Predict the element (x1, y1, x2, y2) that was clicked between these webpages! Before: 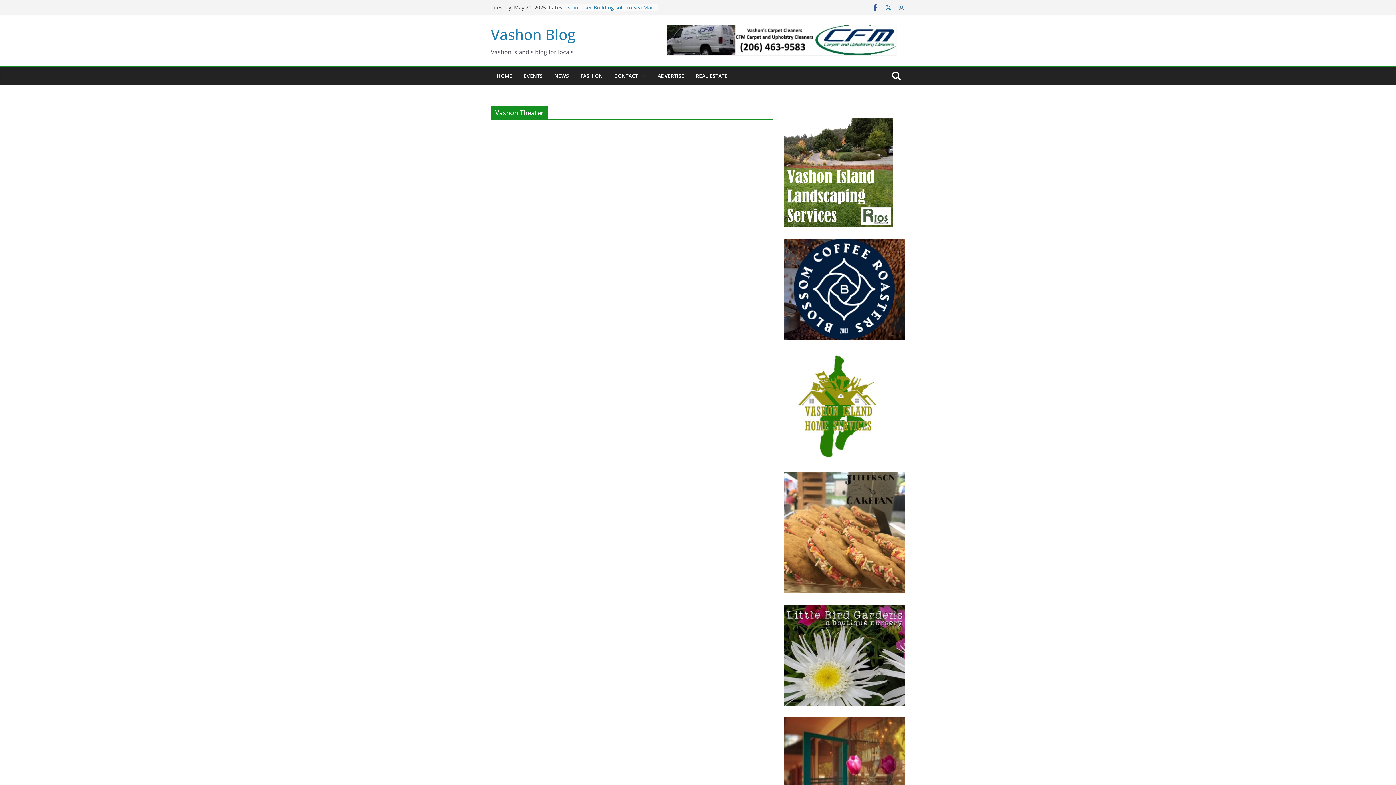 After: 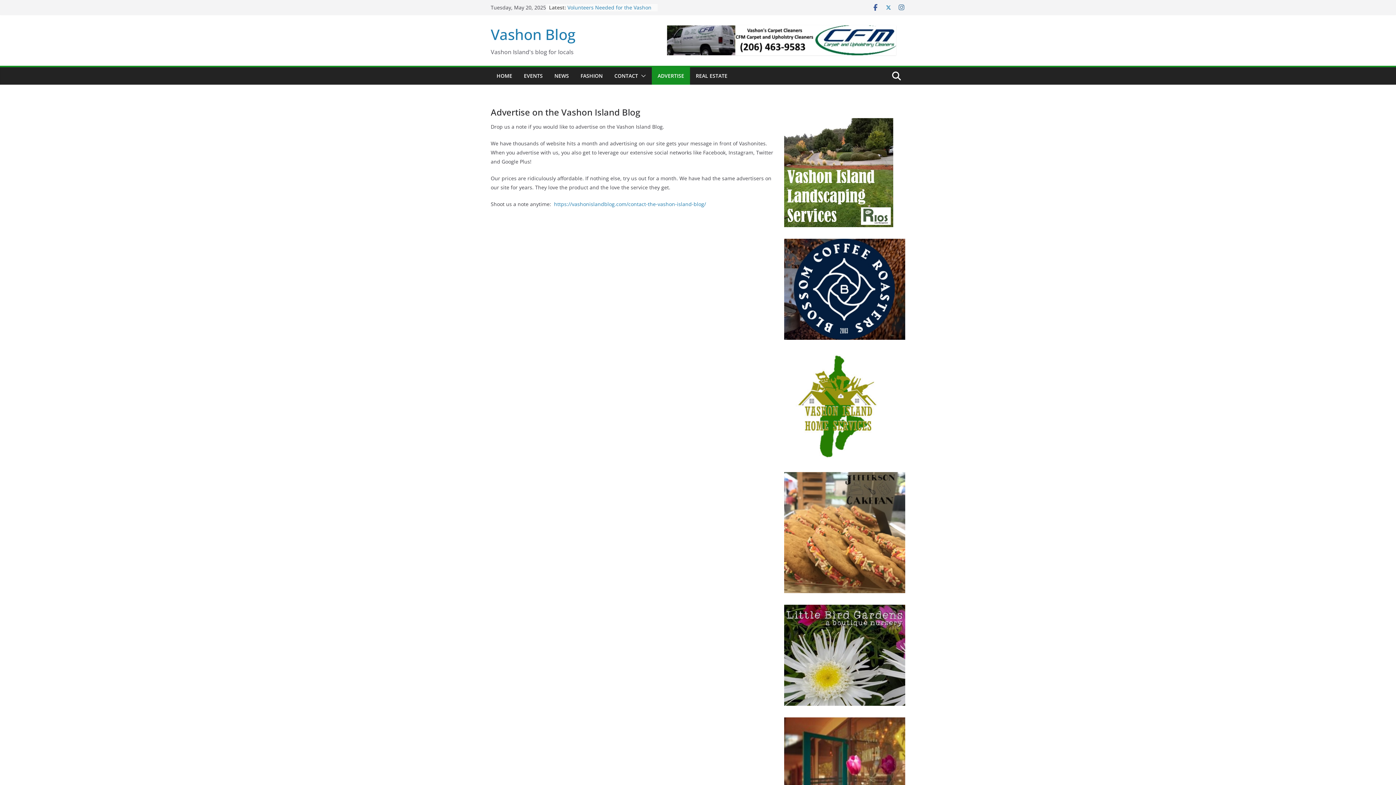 Action: label: ADVERTISE bbox: (657, 70, 684, 81)